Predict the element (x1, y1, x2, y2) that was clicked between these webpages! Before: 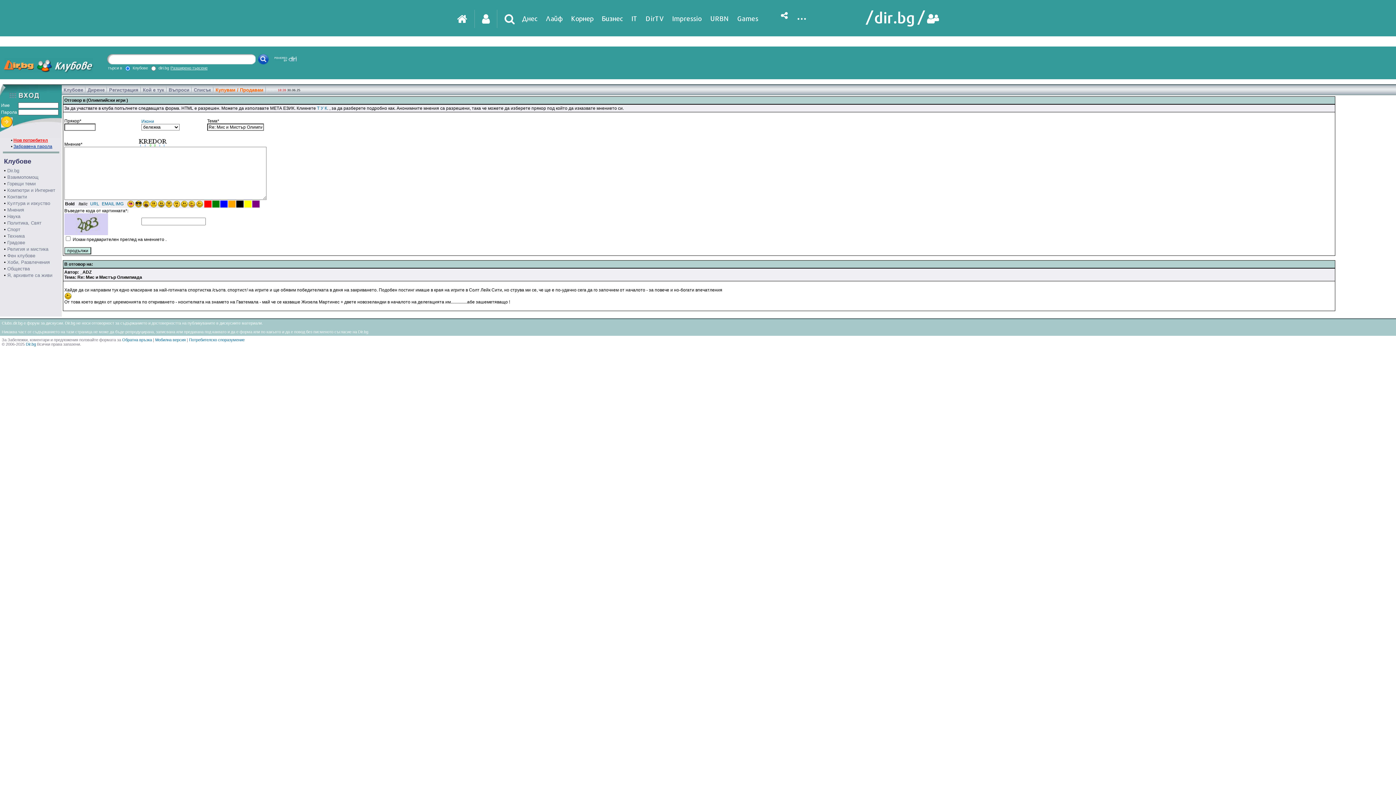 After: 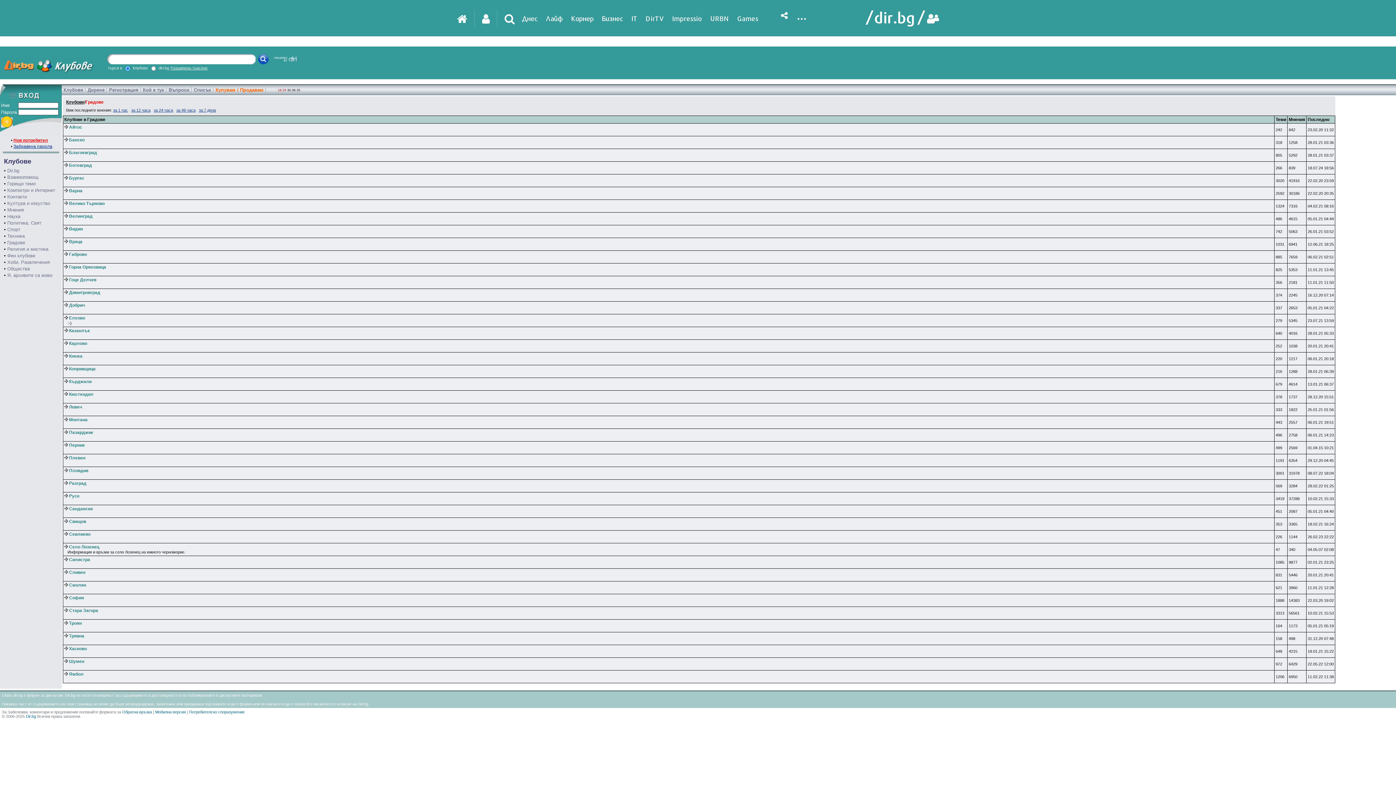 Action: bbox: (7, 240, 25, 245) label: Градове